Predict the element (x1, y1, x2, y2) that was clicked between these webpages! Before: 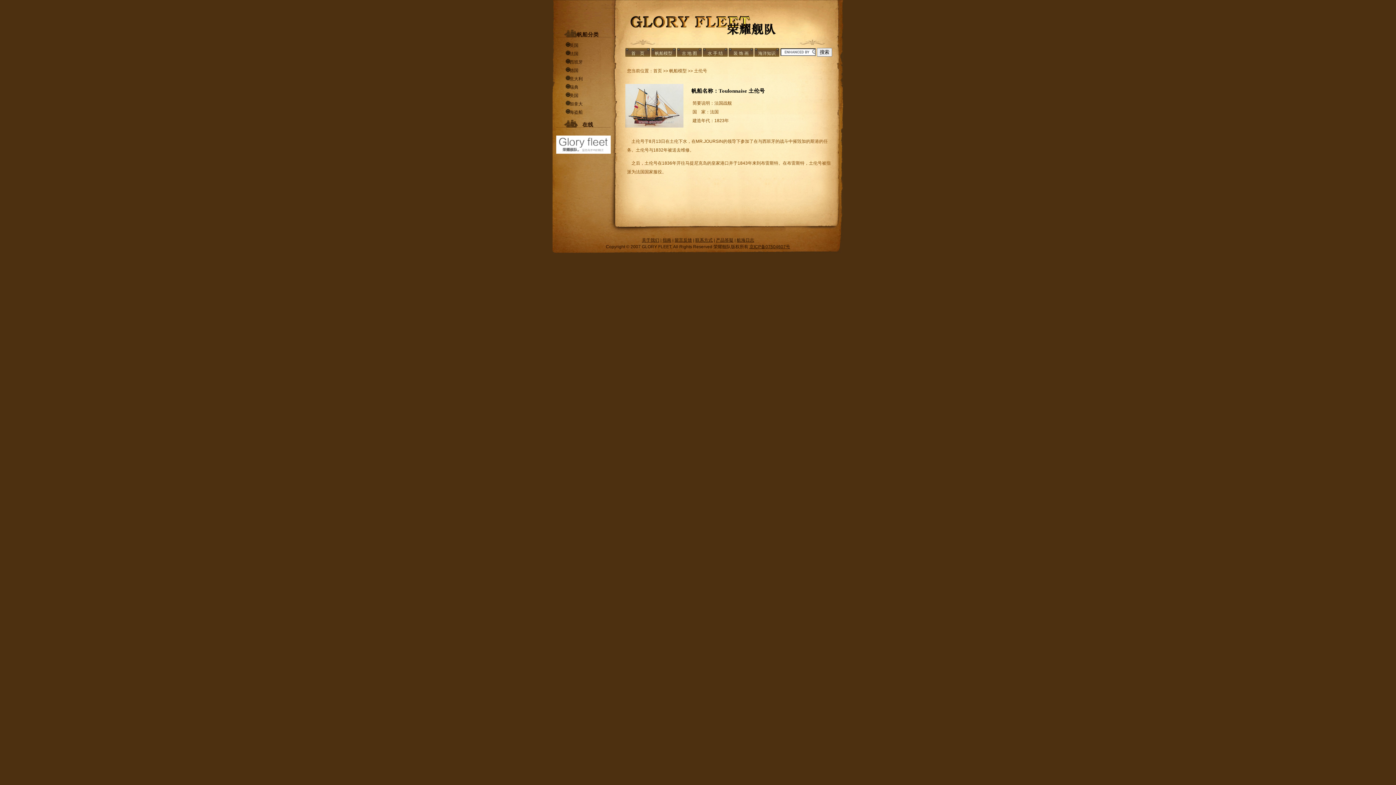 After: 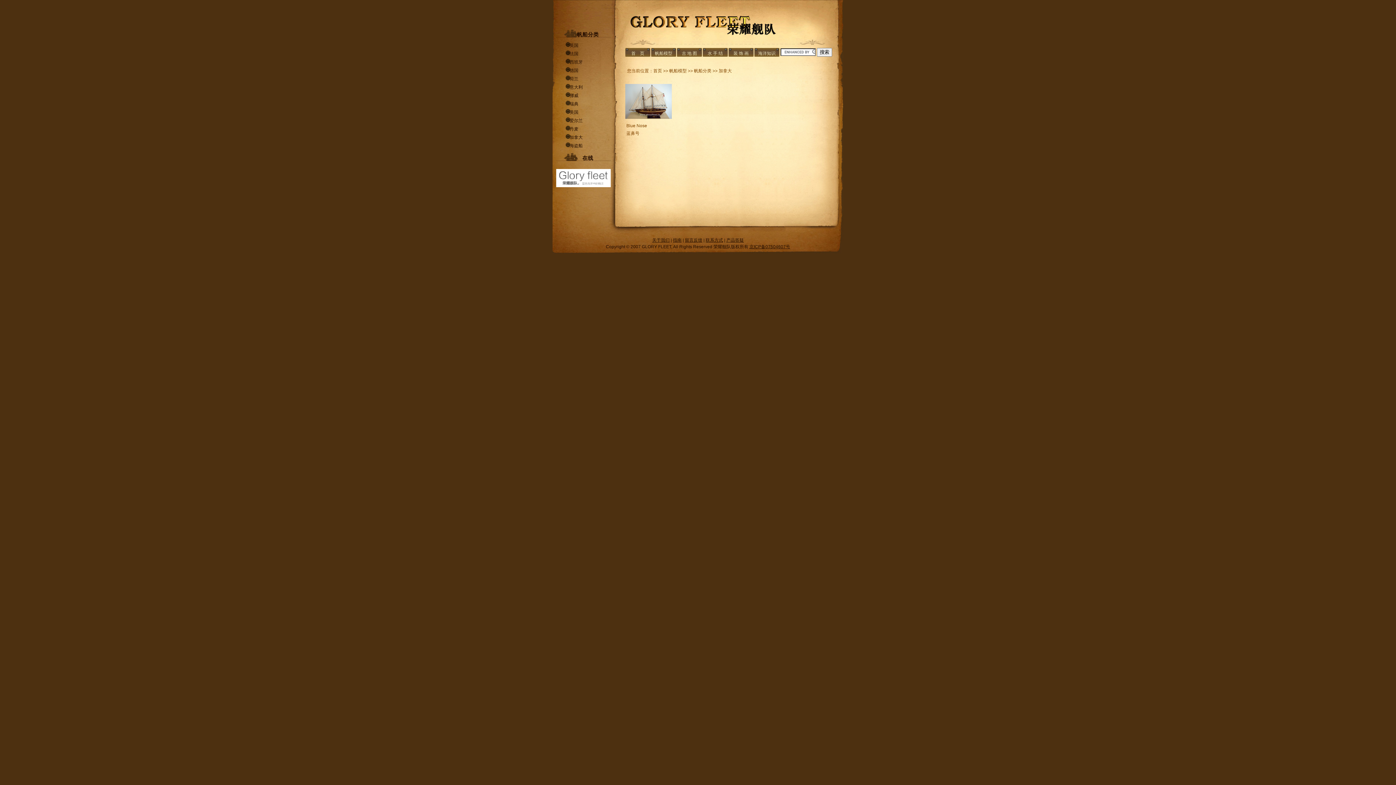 Action: bbox: (565, 100, 609, 106) label:     加拿大